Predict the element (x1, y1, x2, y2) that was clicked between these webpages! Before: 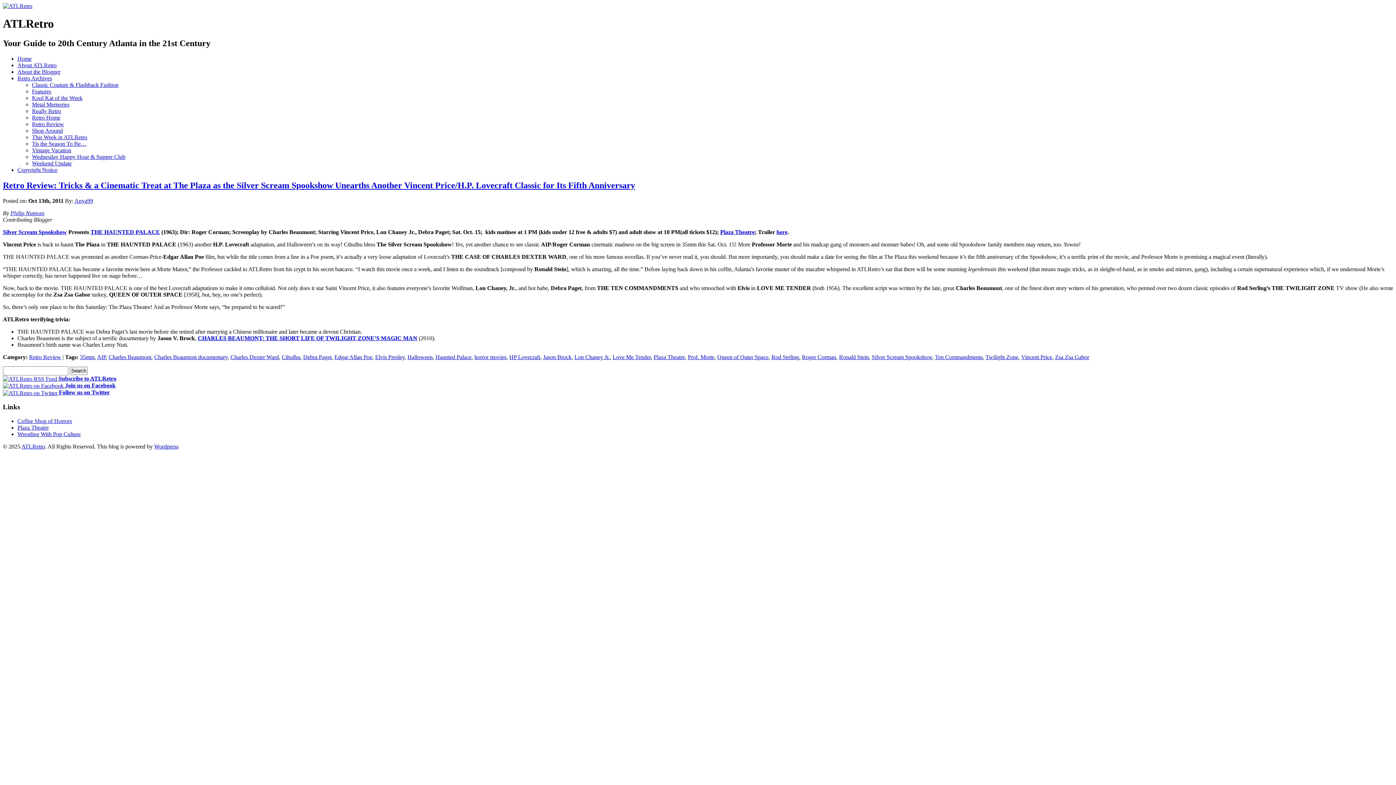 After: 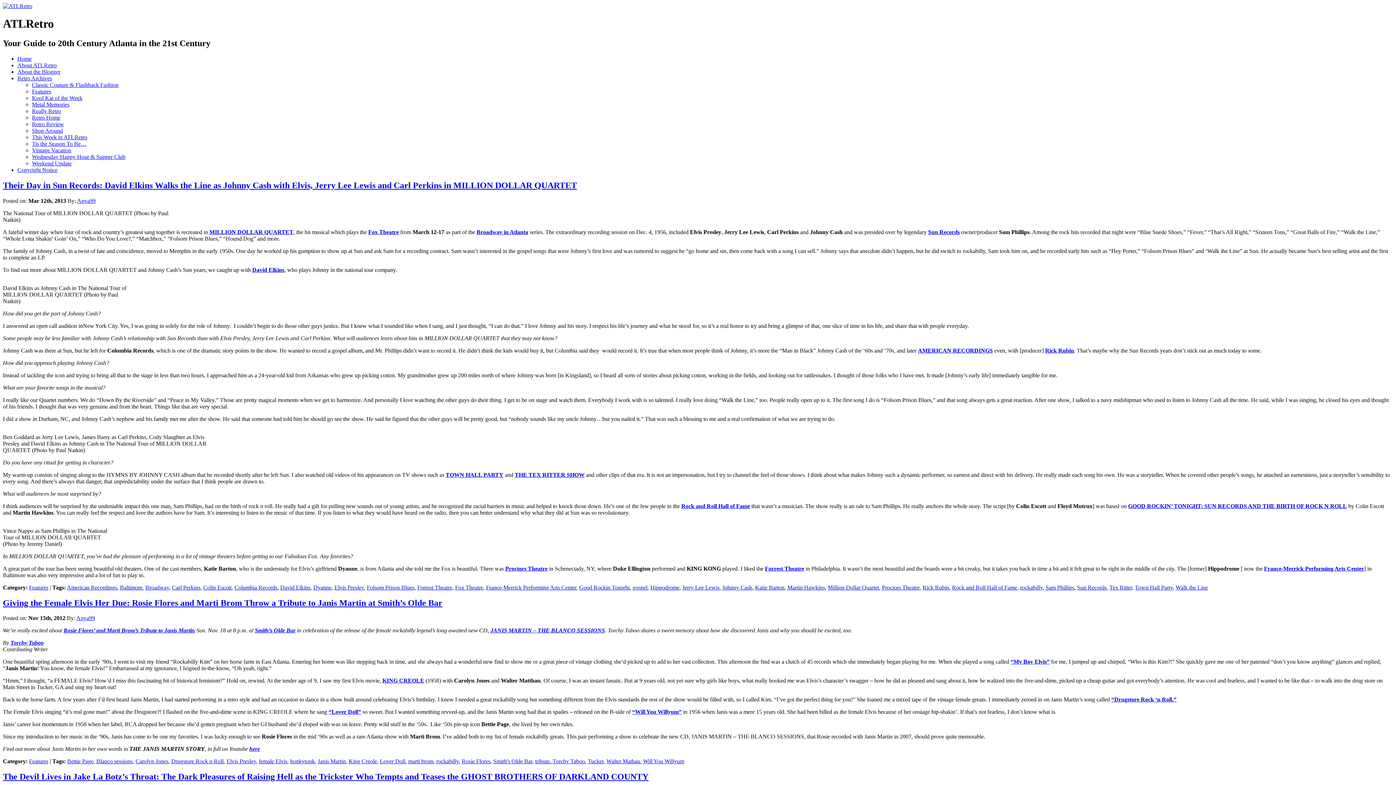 Action: label: Elvis Presley bbox: (375, 354, 404, 360)